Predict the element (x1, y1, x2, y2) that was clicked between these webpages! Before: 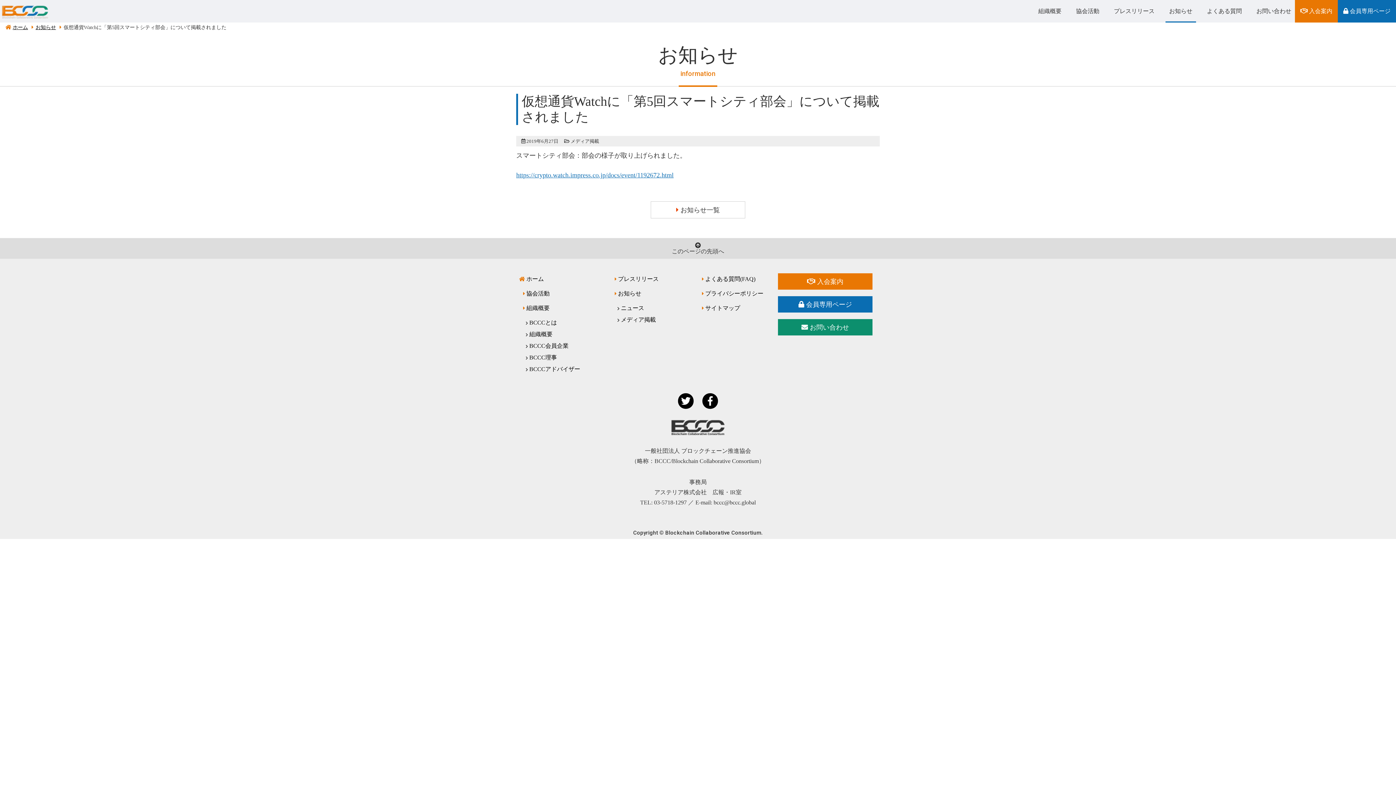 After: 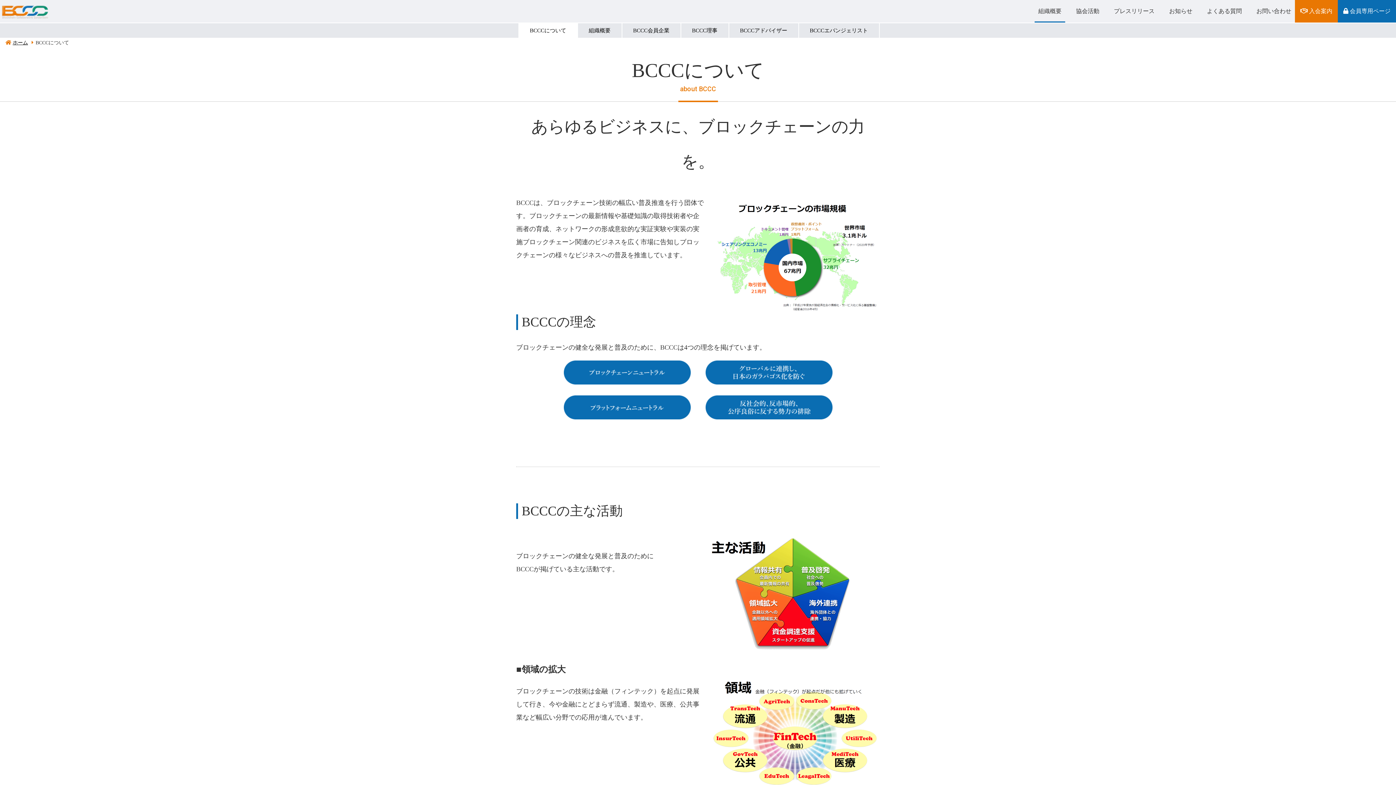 Action: bbox: (518, 316, 557, 328) label: BCCCとは